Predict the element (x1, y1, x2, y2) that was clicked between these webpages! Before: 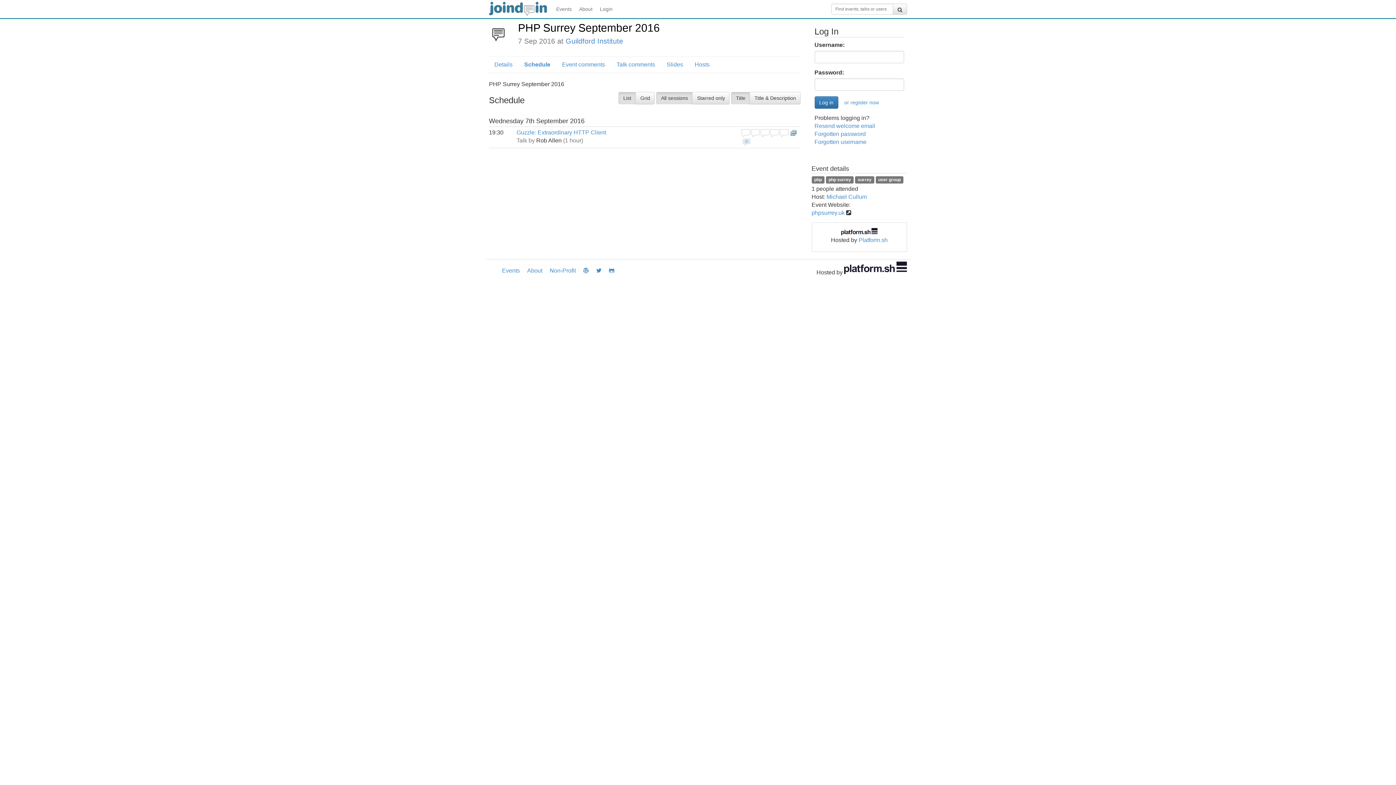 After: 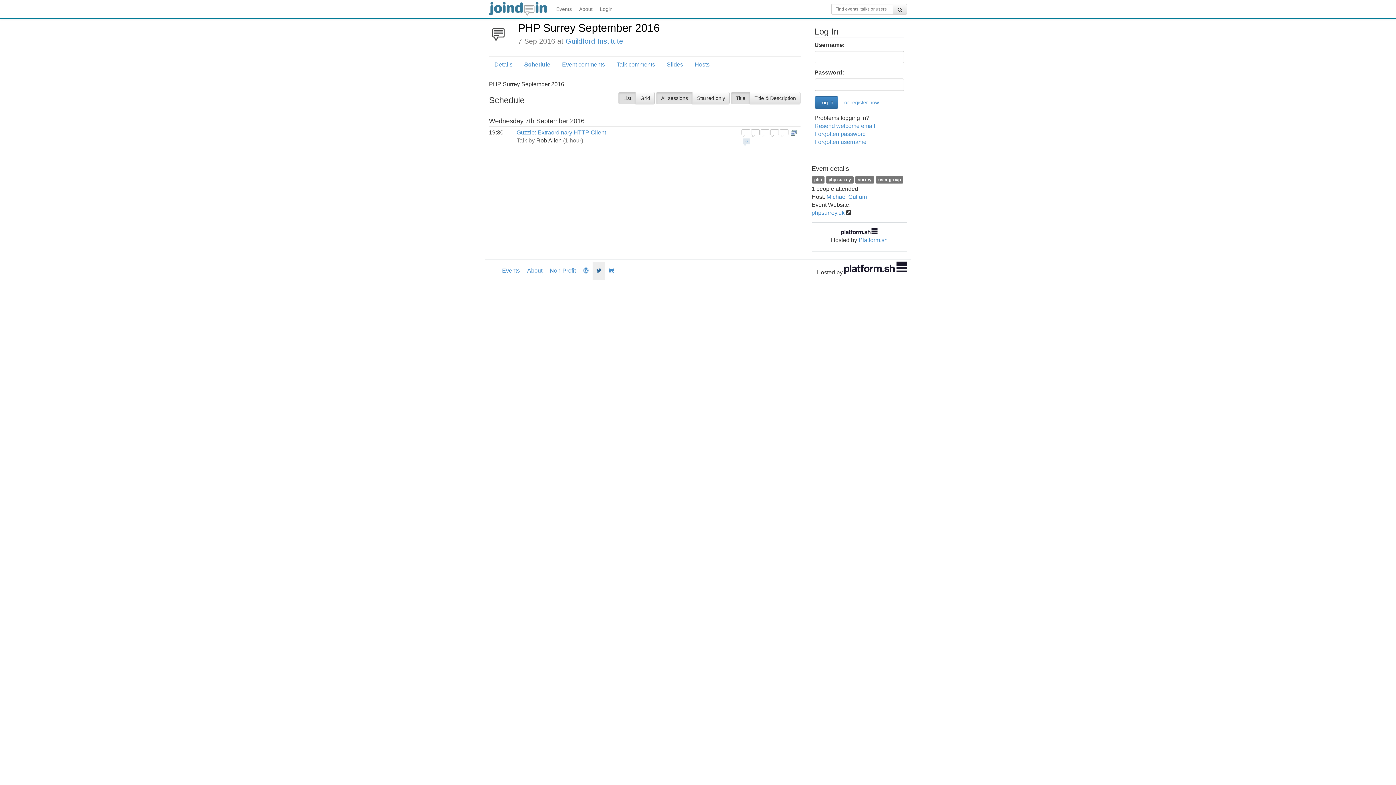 Action: bbox: (592, 261, 605, 279)